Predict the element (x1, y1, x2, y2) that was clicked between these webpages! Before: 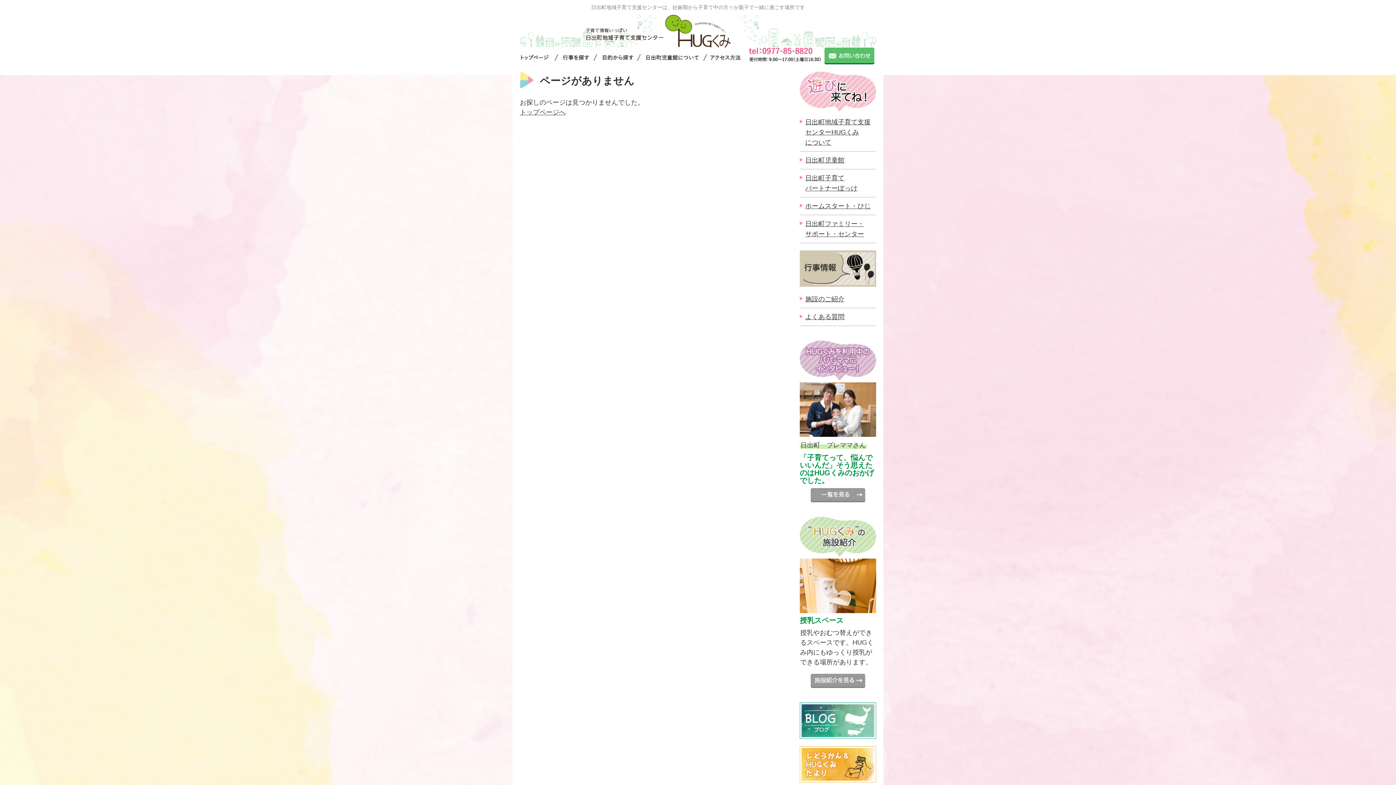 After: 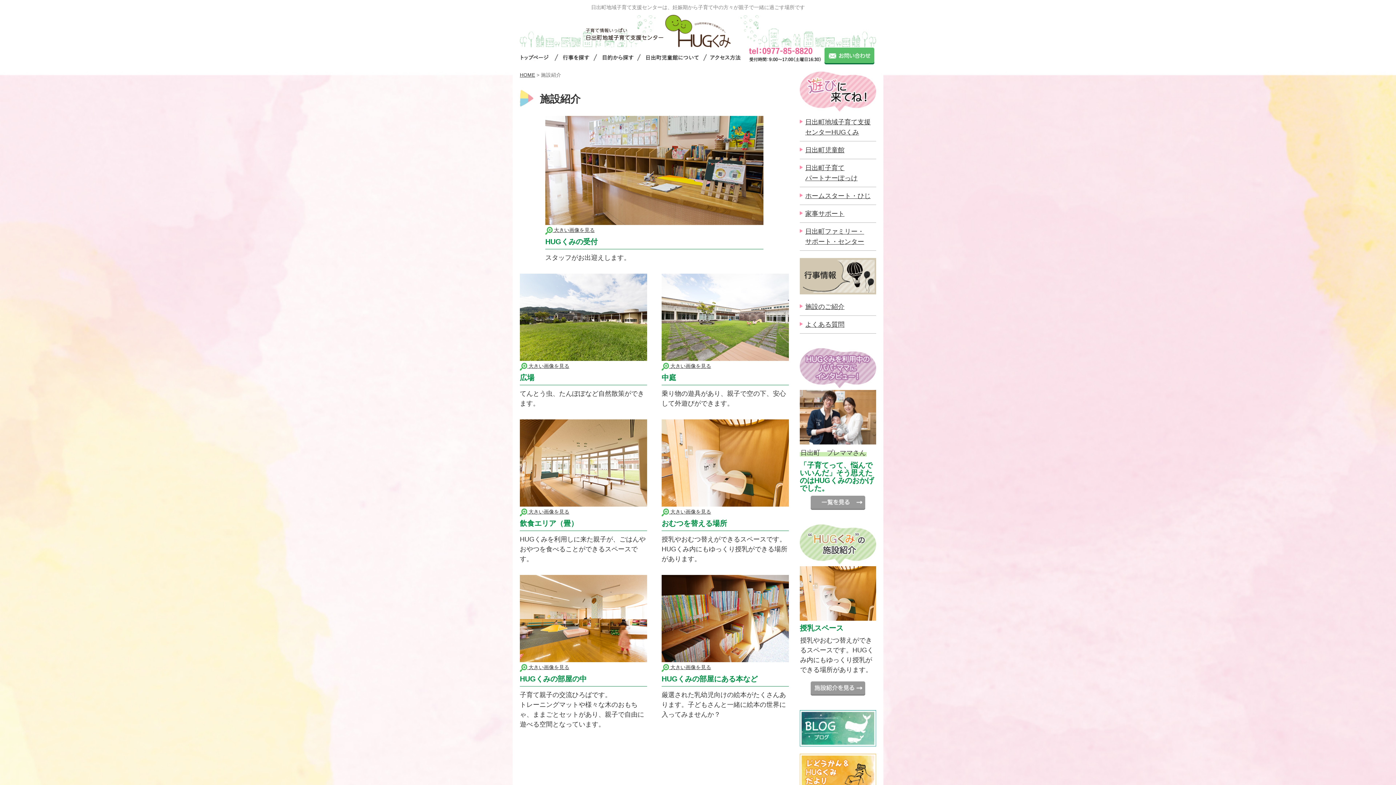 Action: label: 施設のご紹介 bbox: (805, 294, 876, 304)